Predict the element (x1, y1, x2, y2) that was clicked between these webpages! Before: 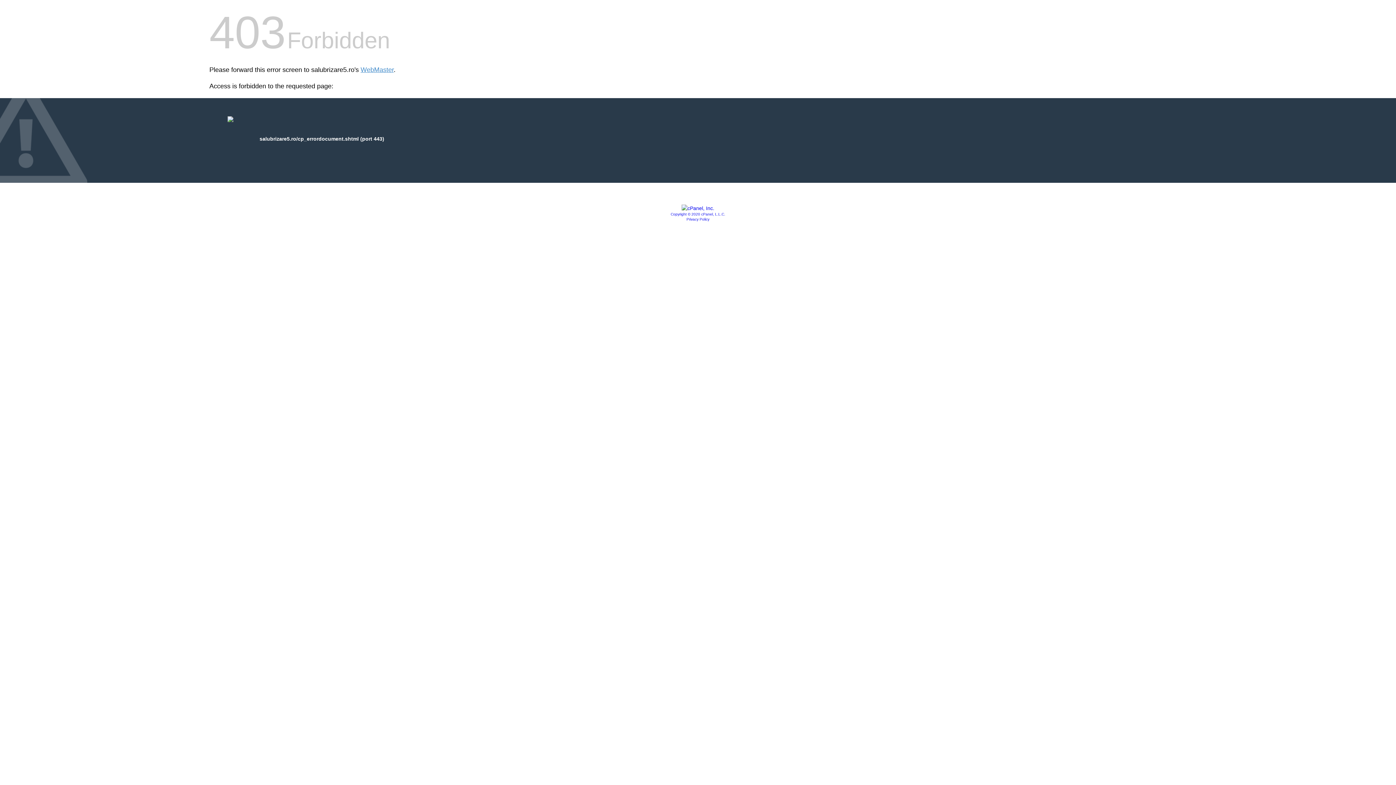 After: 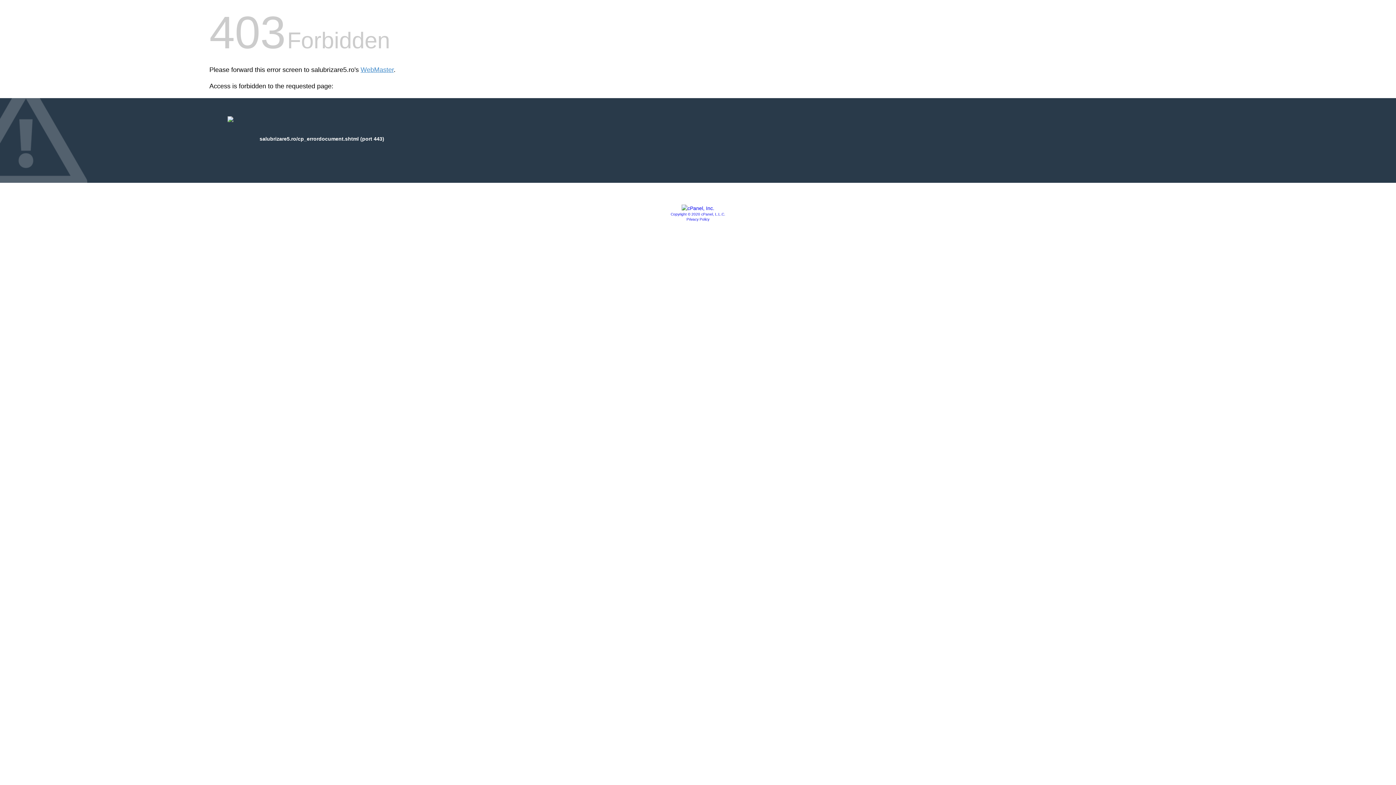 Action: label: Copyright © 2020 cPanel, L.L.C. bbox: (670, 212, 725, 216)